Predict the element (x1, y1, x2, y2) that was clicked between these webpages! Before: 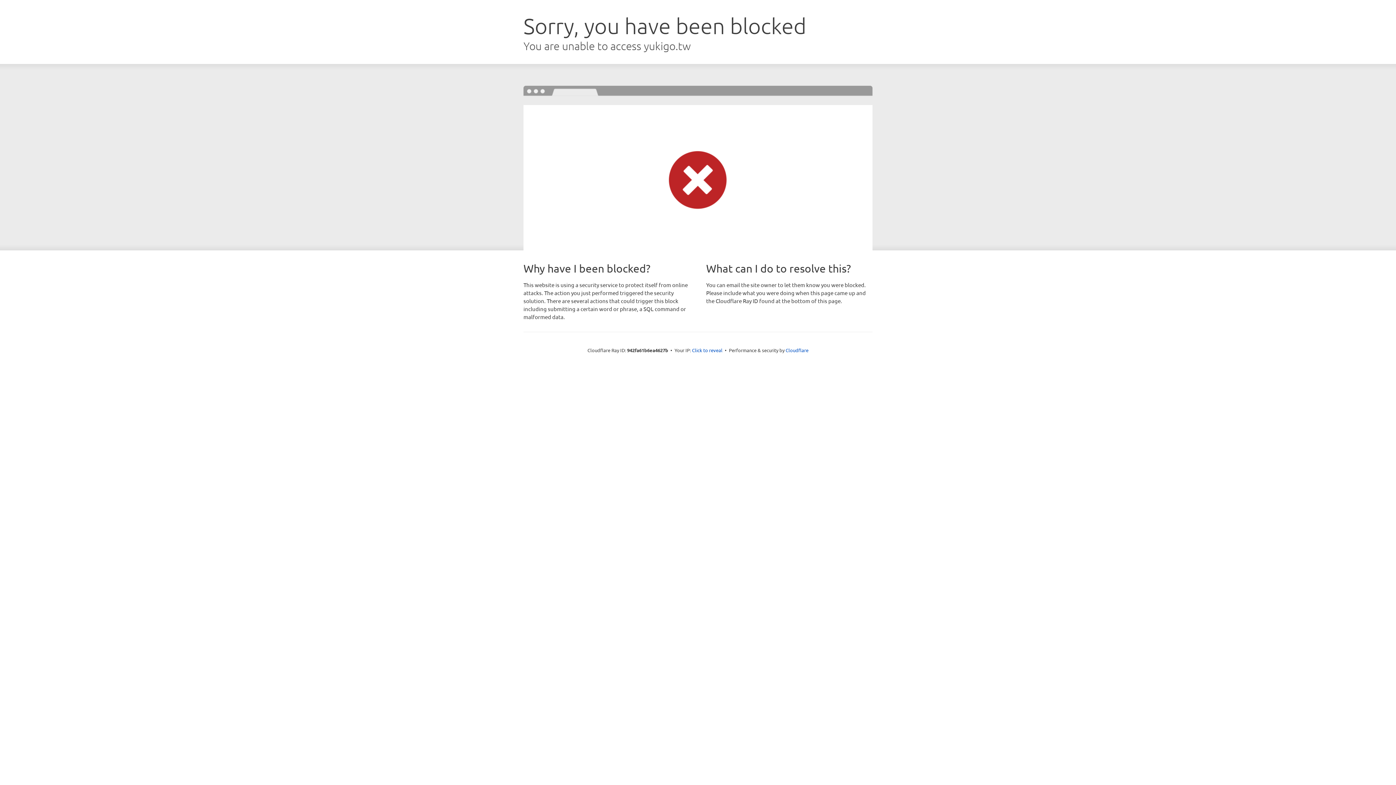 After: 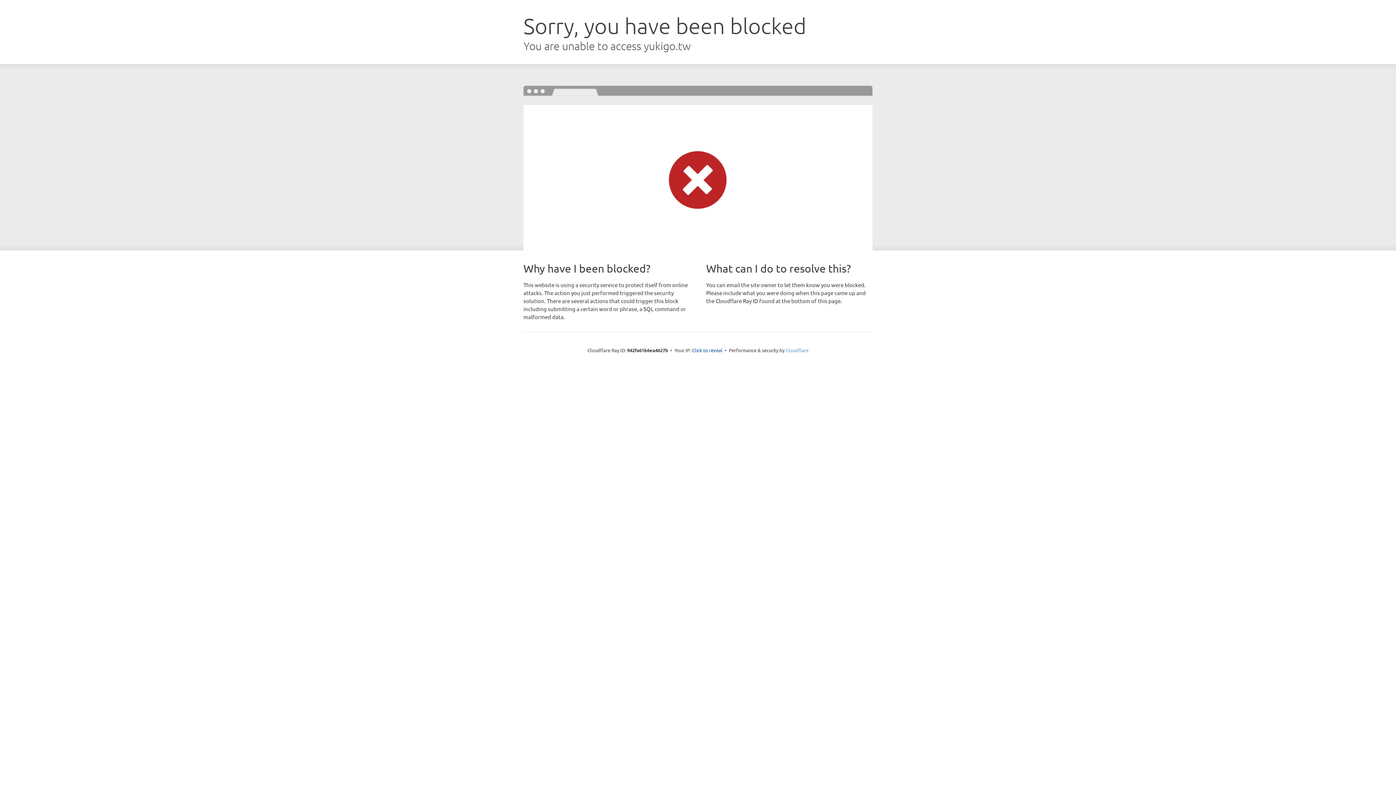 Action: label: Cloudflare bbox: (785, 347, 808, 353)